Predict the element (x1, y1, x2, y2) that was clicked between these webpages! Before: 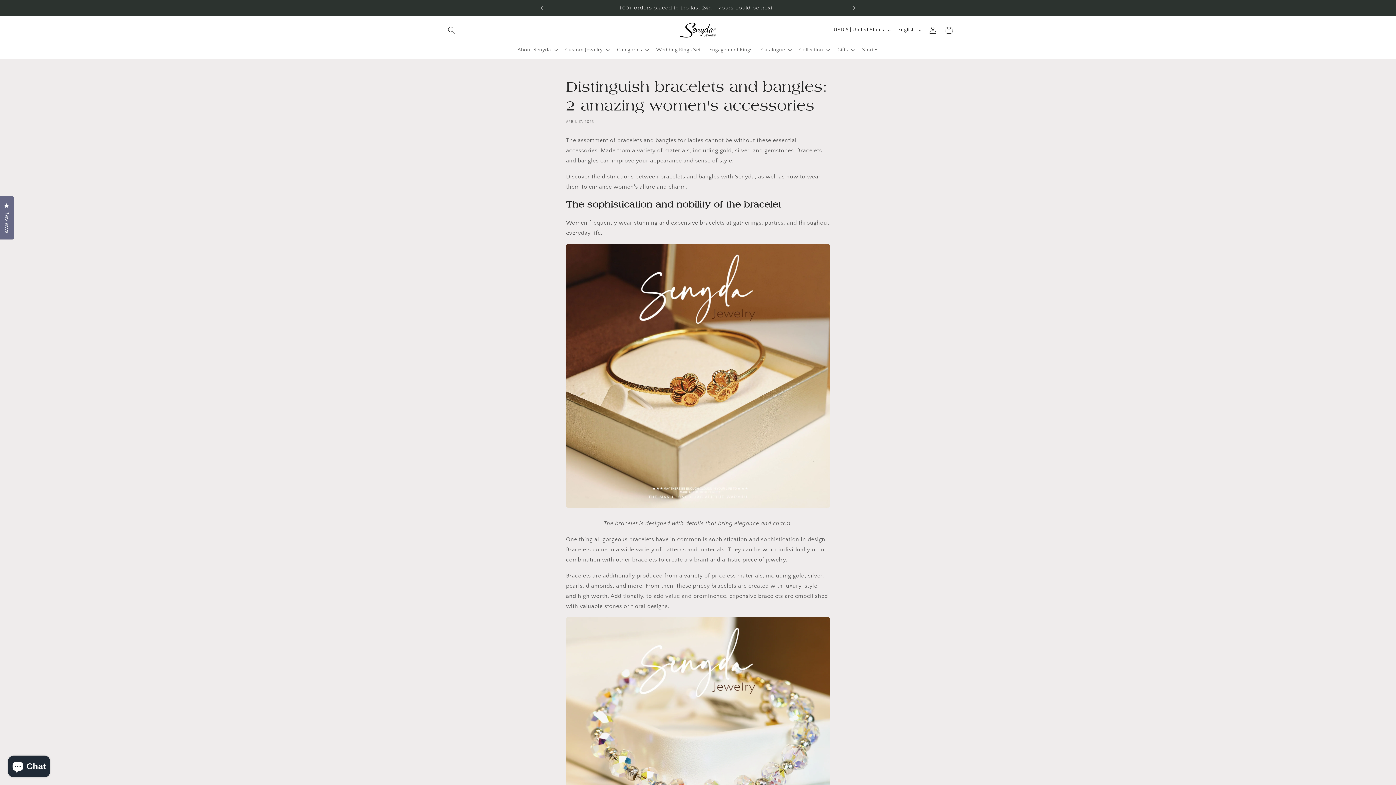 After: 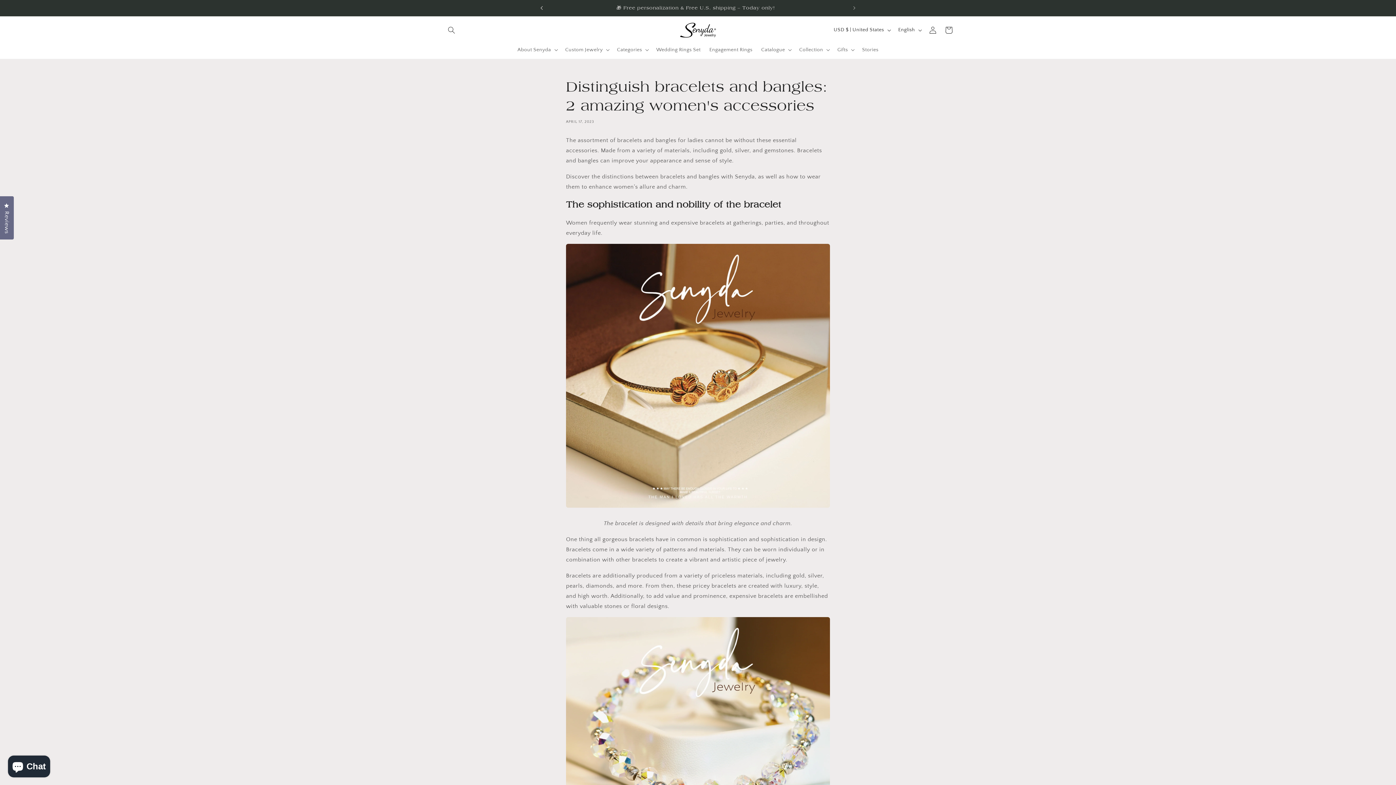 Action: bbox: (533, 0, 549, 16) label: Previous announcement